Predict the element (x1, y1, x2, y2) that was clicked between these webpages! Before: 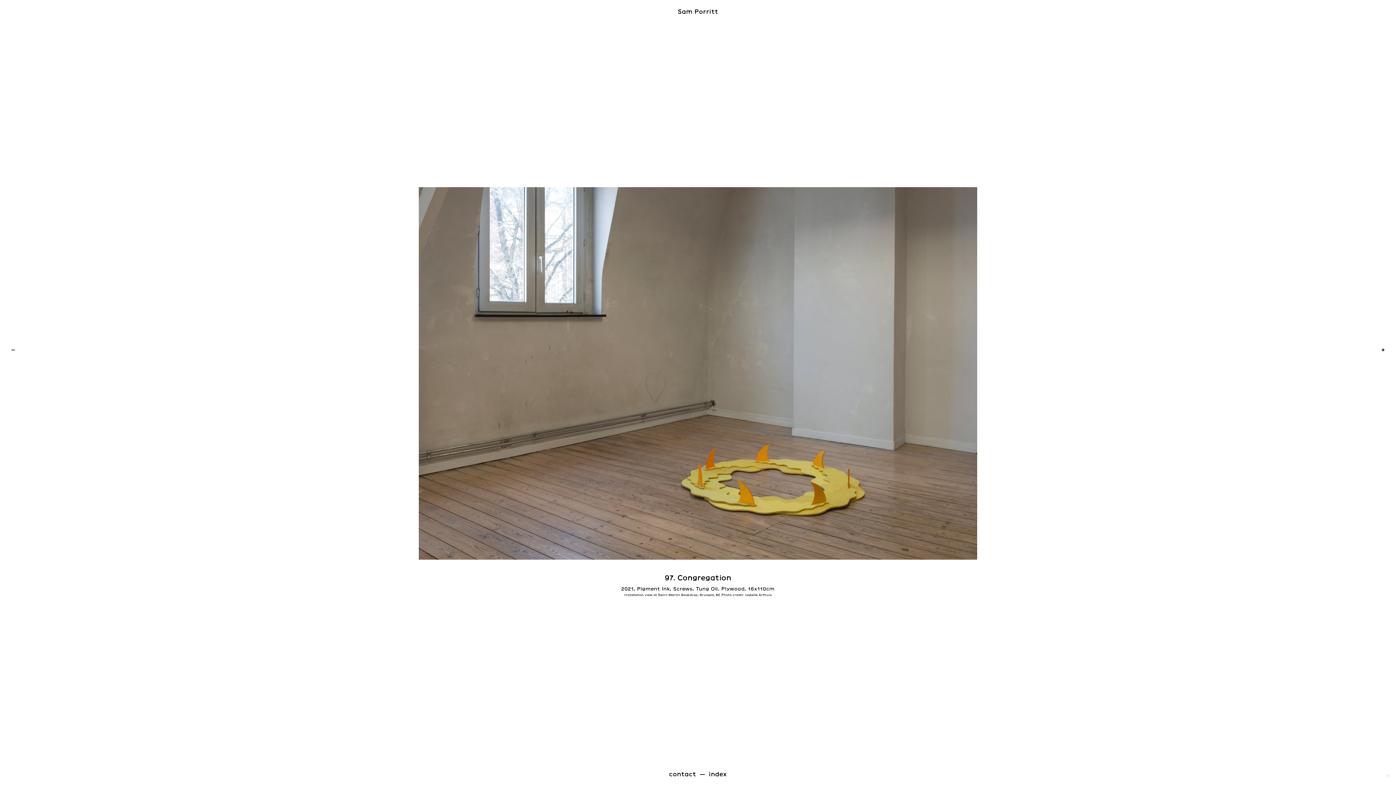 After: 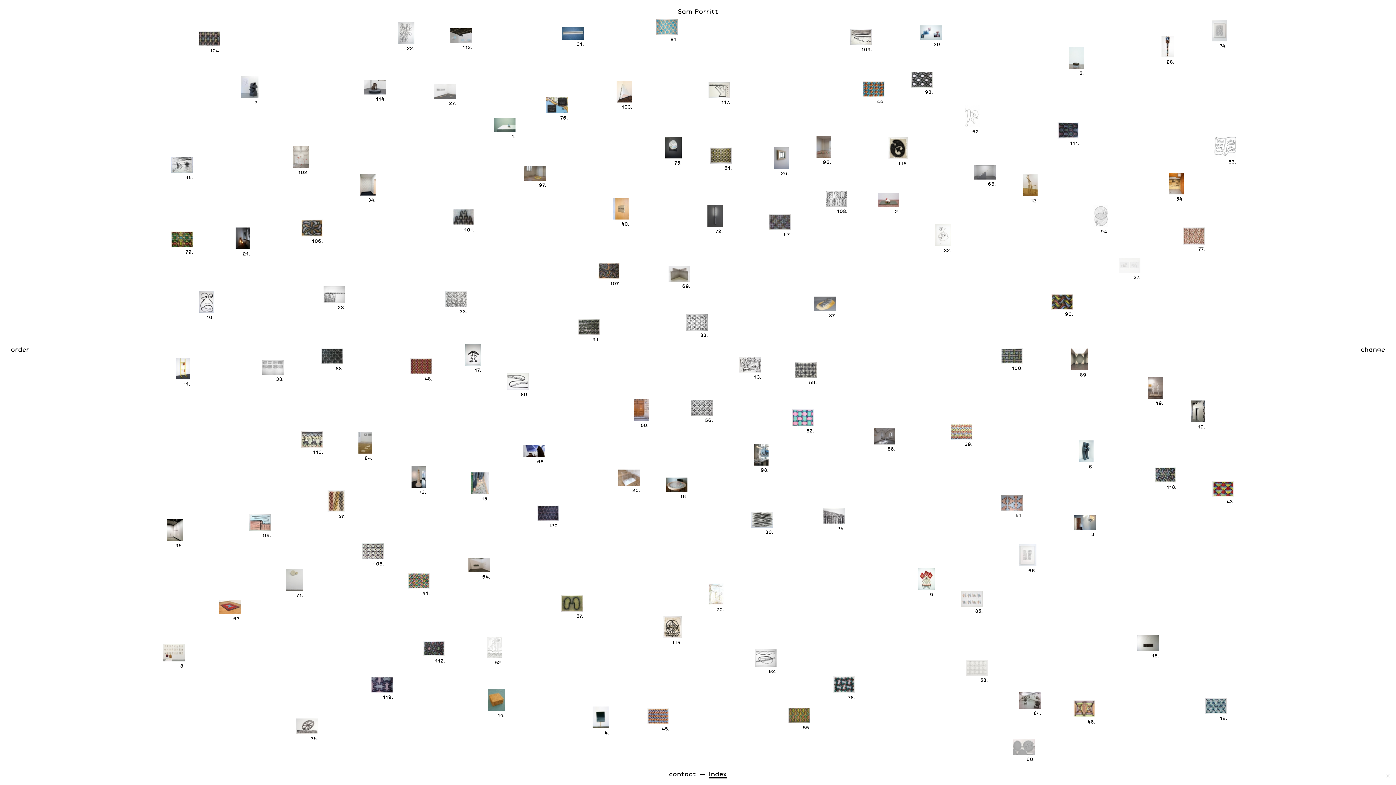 Action: bbox: (677, 7, 718, 14) label: Sam Porritt